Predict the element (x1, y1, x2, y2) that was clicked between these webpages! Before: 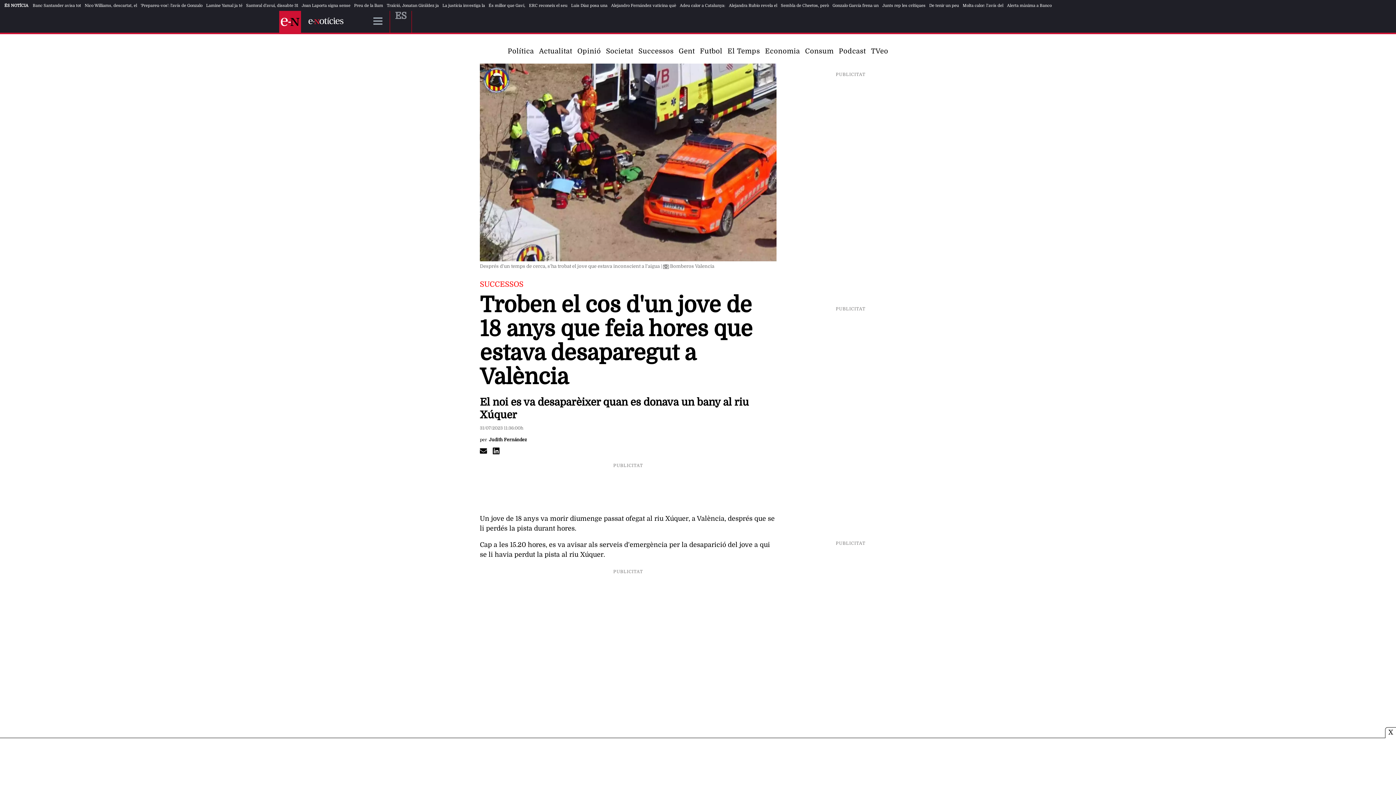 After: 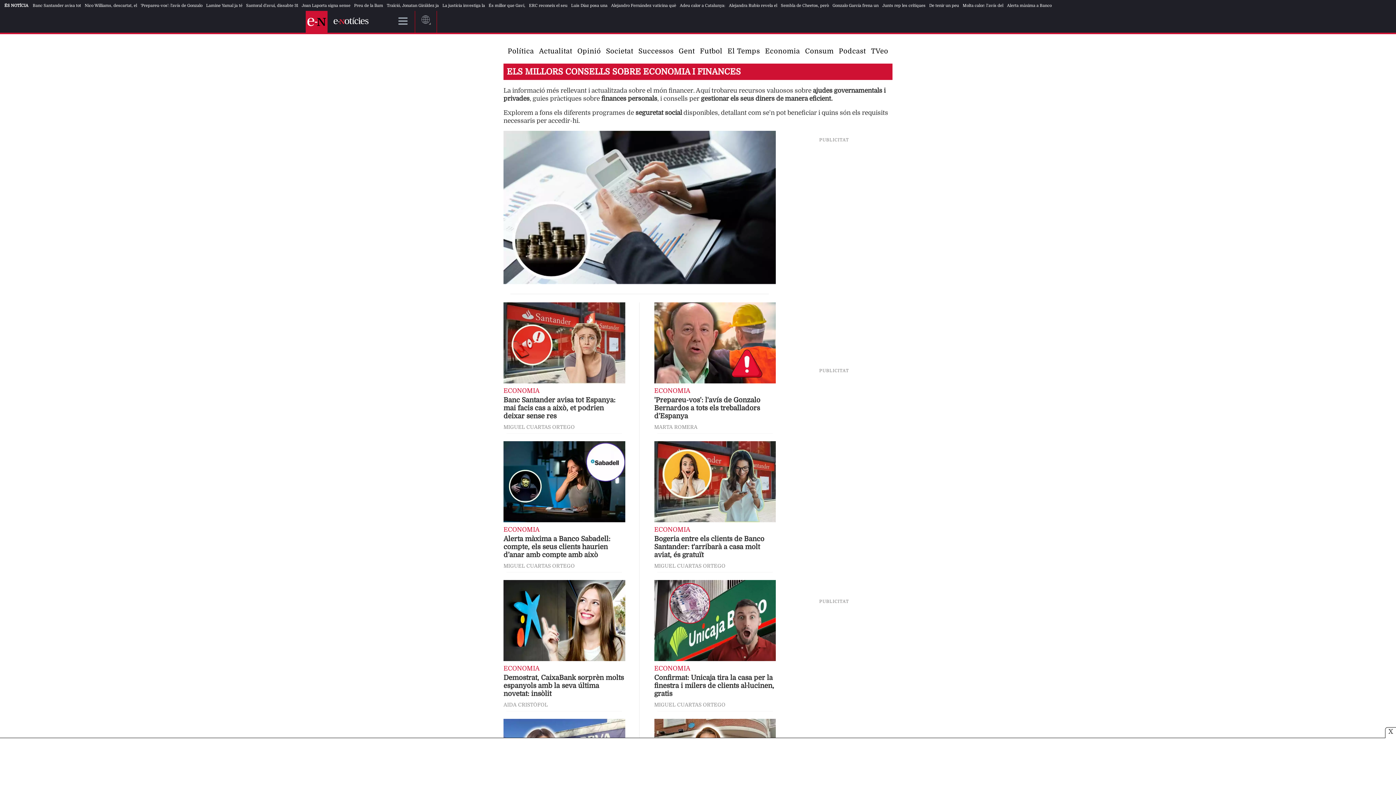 Action: label: Economia bbox: (765, 47, 800, 54)